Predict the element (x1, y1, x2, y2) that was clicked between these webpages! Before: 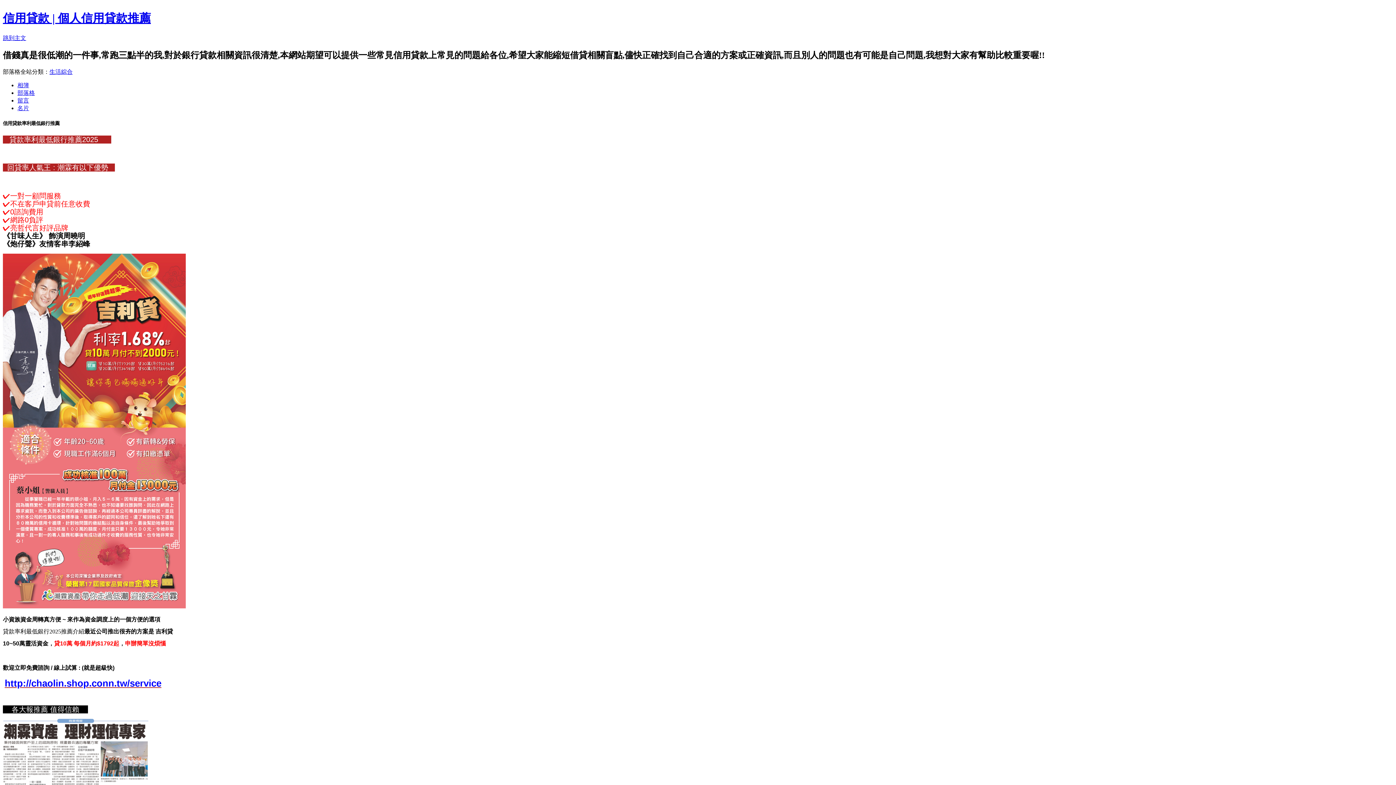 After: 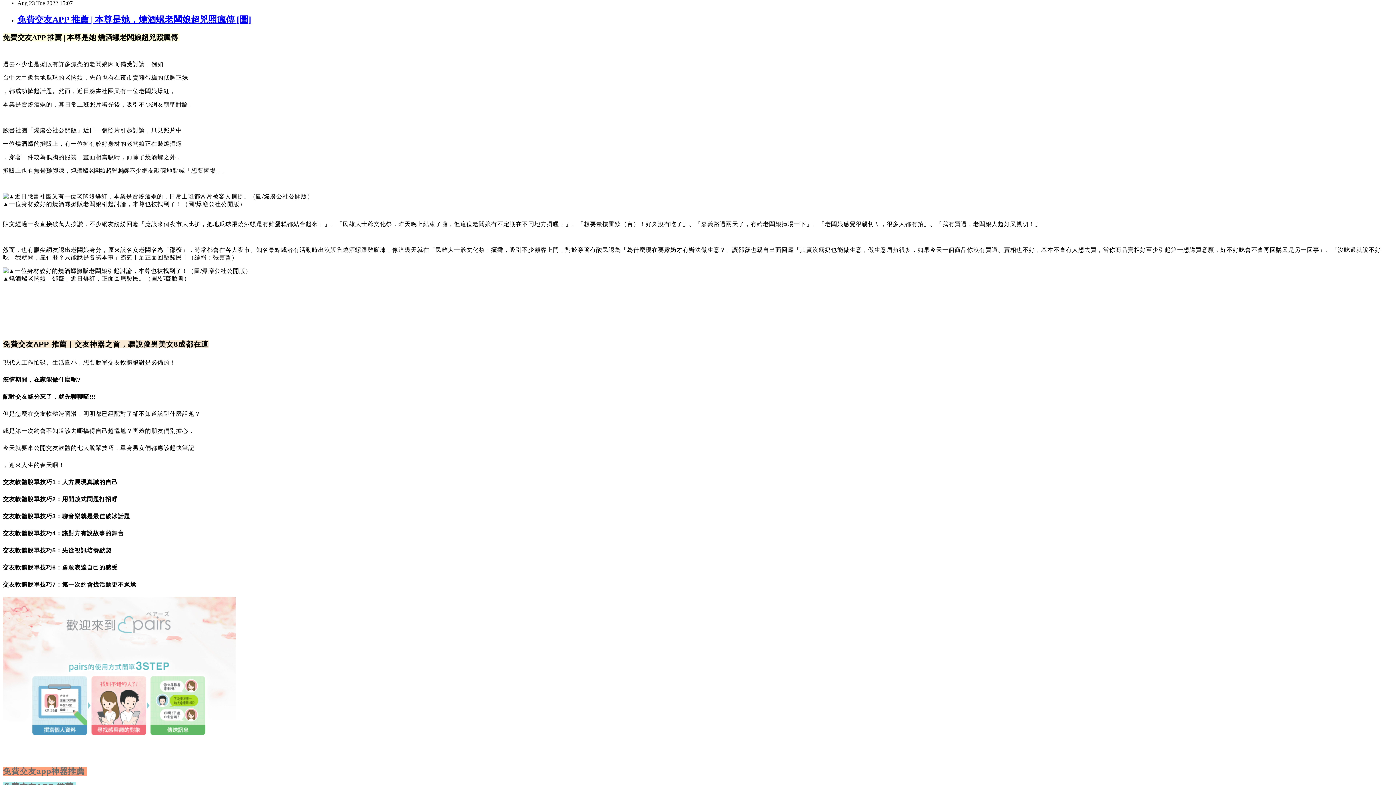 Action: label: 跳到主文 bbox: (2, 34, 26, 41)